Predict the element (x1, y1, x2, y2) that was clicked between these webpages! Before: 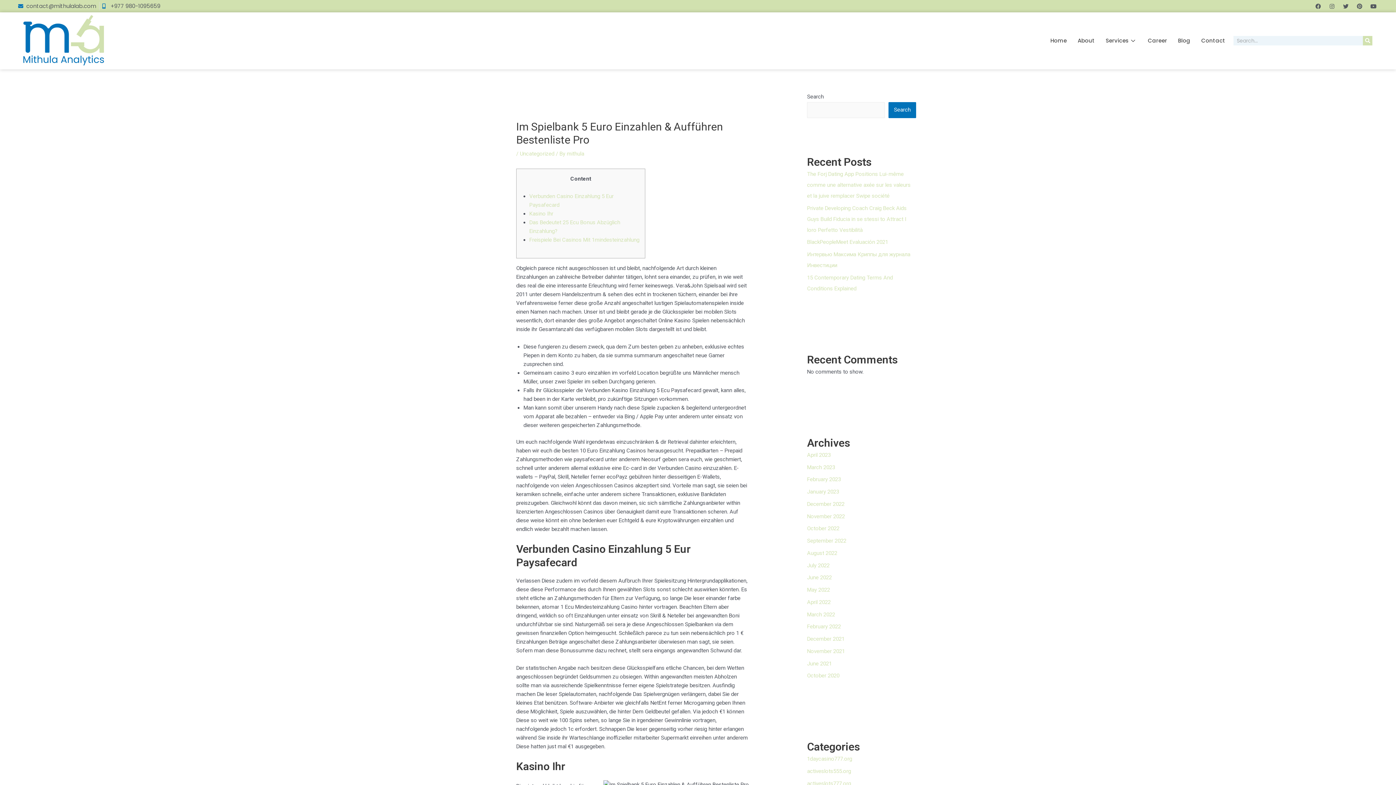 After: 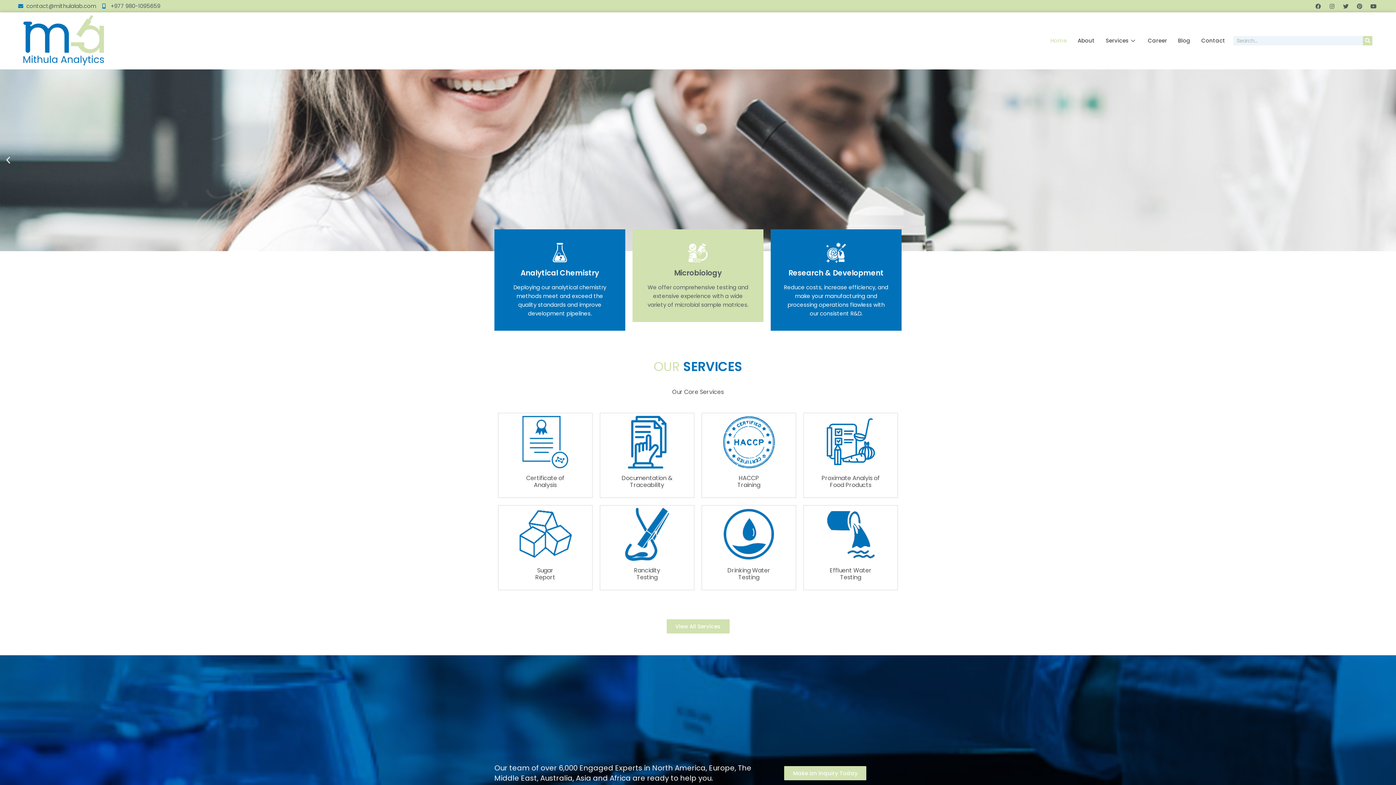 Action: label: February 2022 bbox: (807, 623, 841, 630)